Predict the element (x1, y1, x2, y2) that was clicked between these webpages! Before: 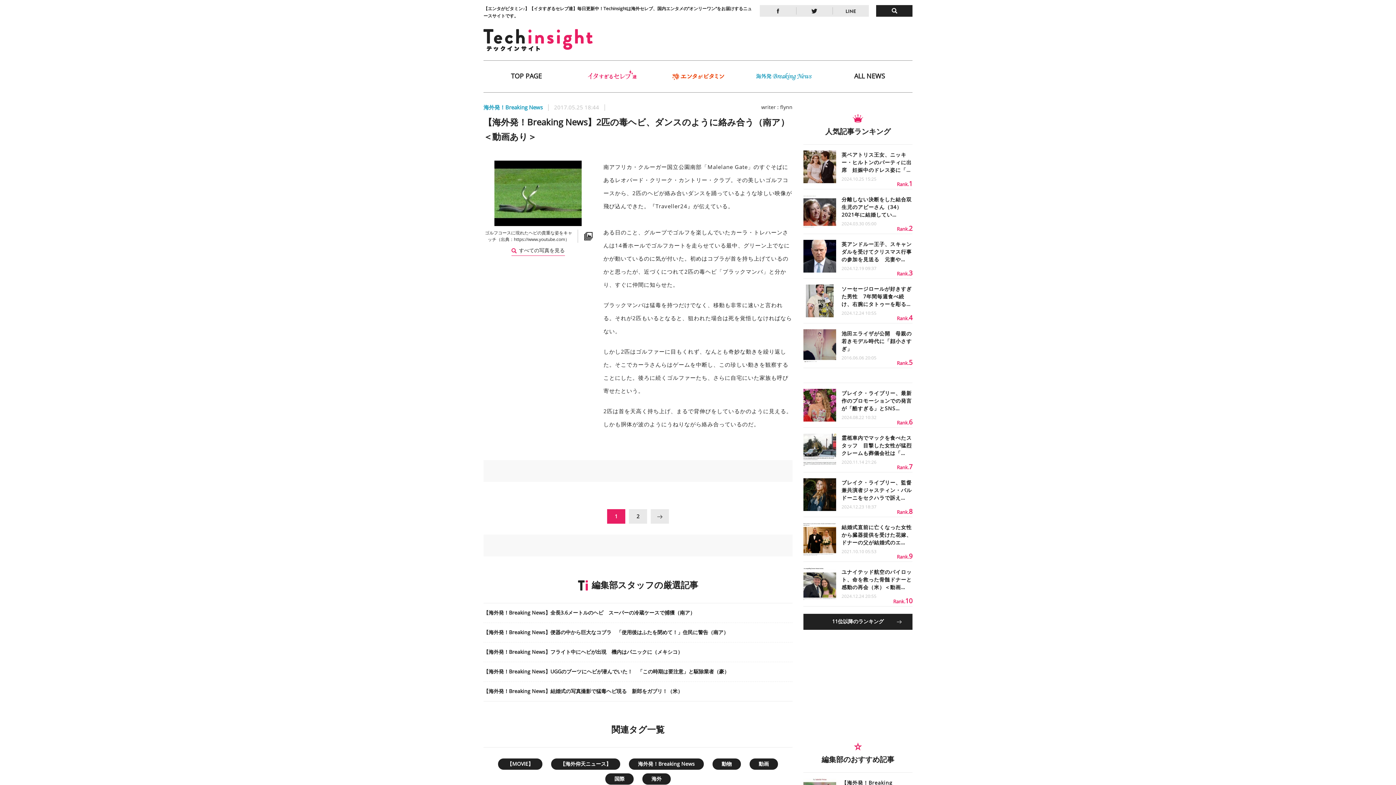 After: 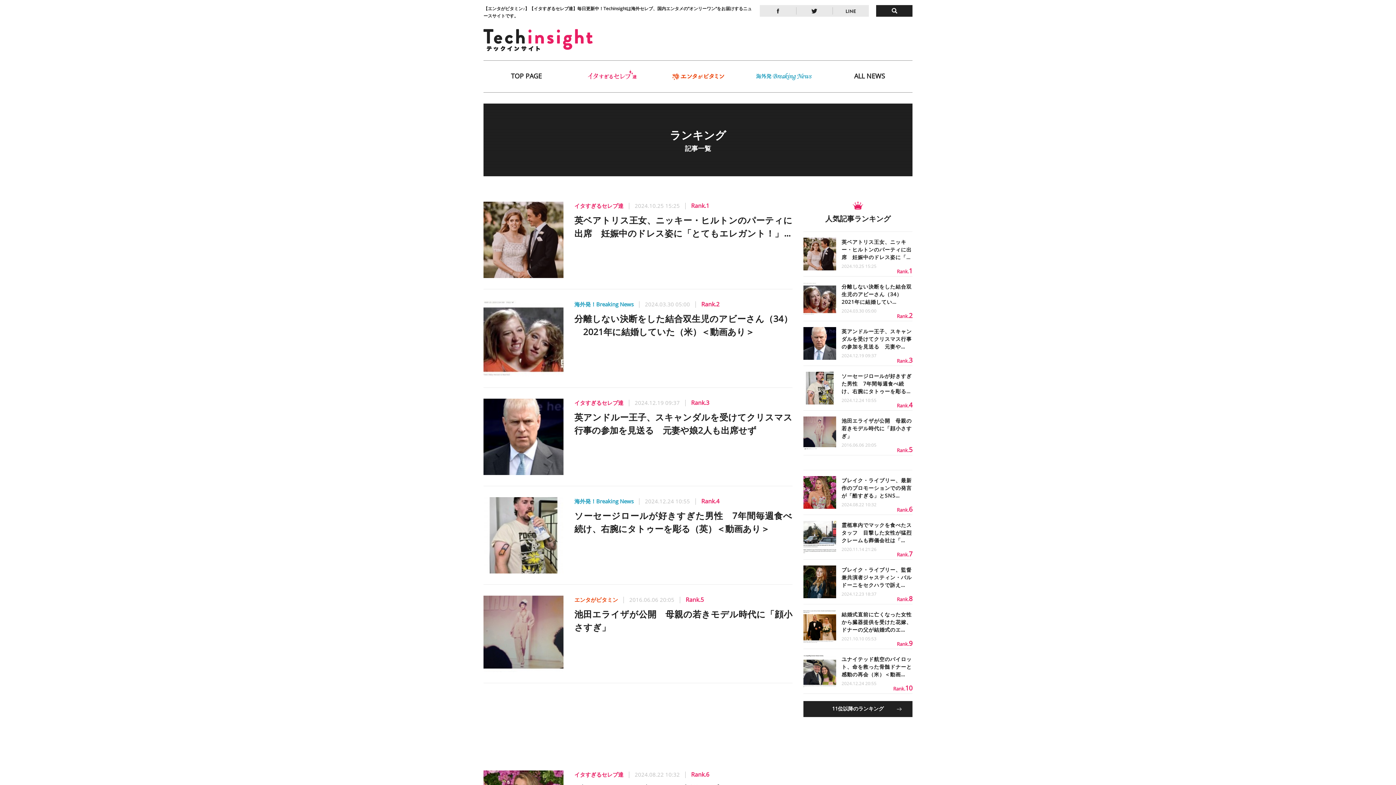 Action: label: 11位以降のランキング bbox: (803, 614, 912, 630)